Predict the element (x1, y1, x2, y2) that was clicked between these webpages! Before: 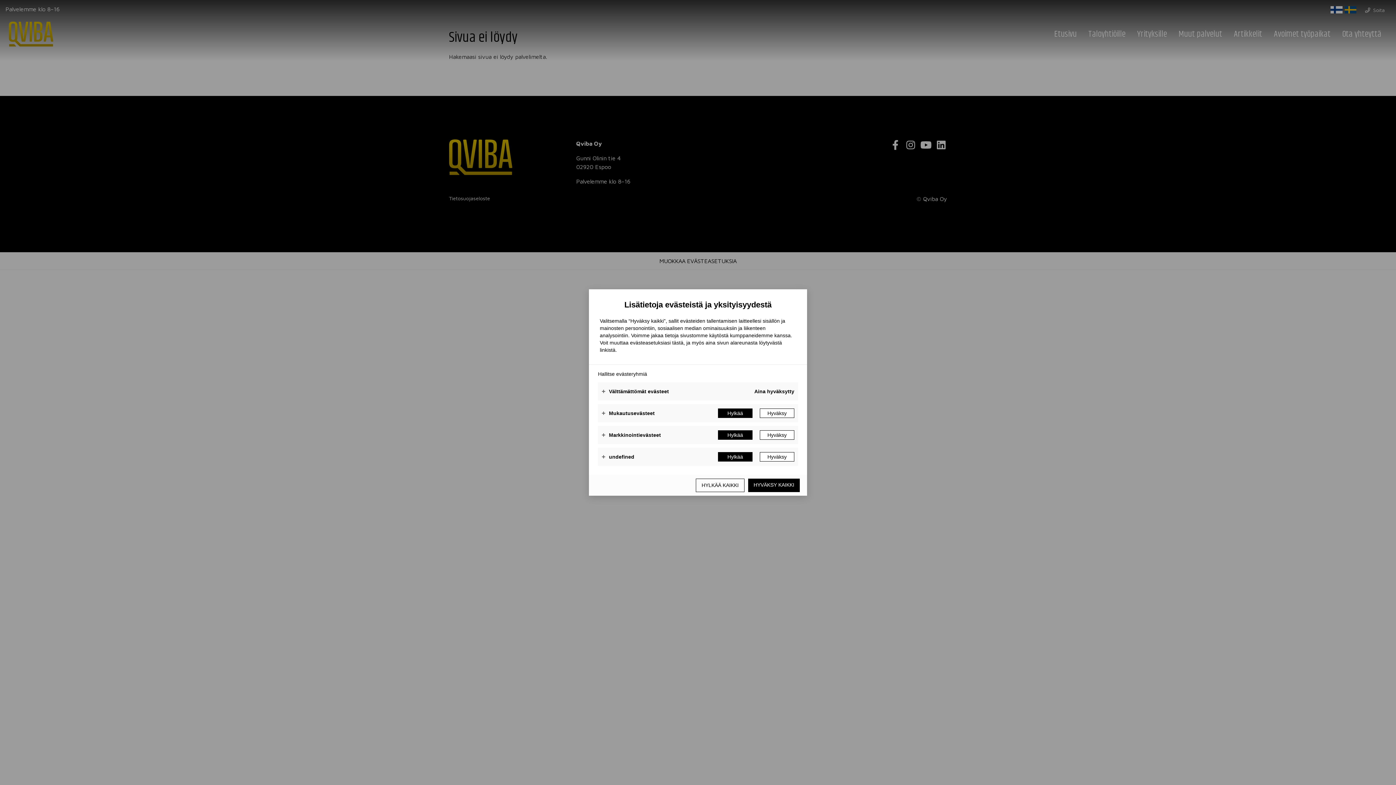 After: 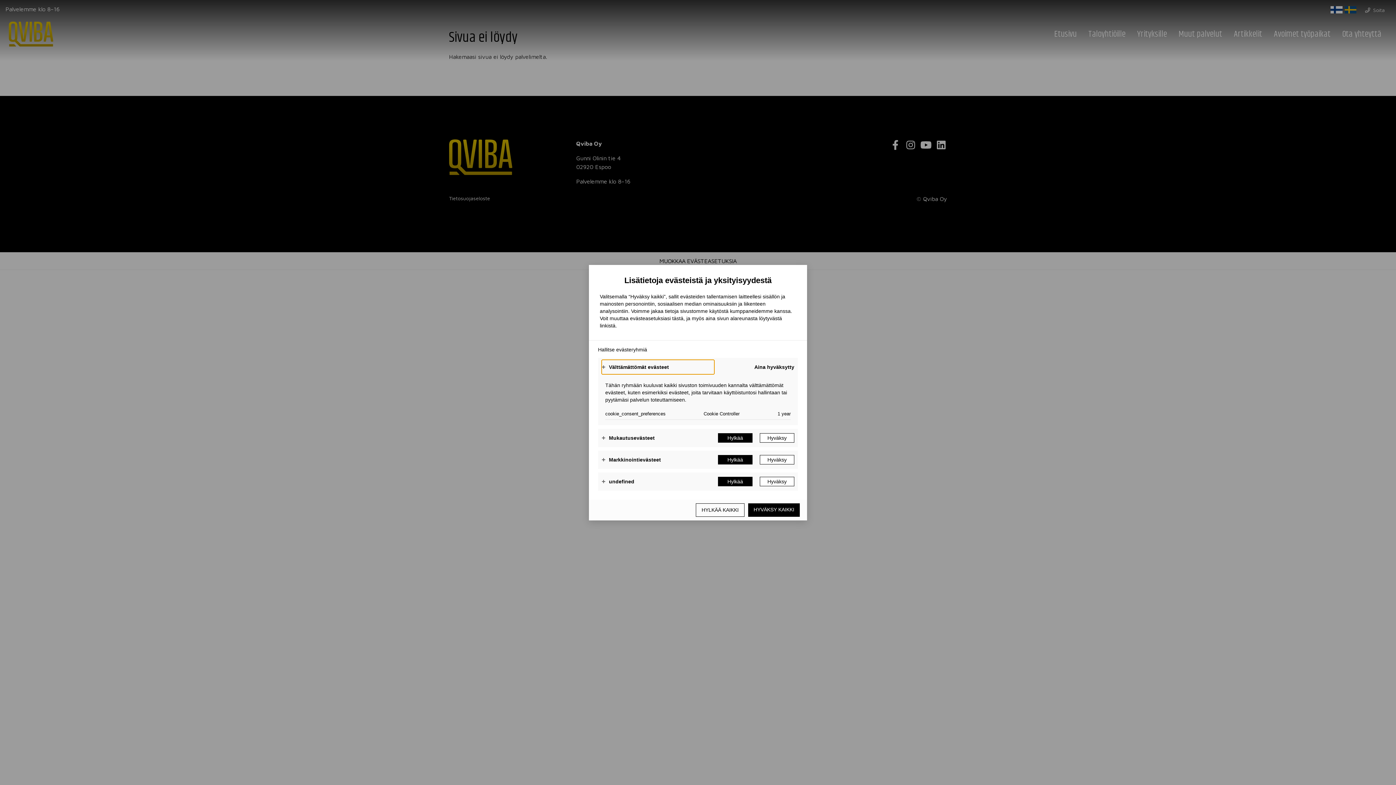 Action: label: Välttämättömät evästeet bbox: (601, 384, 714, 398)